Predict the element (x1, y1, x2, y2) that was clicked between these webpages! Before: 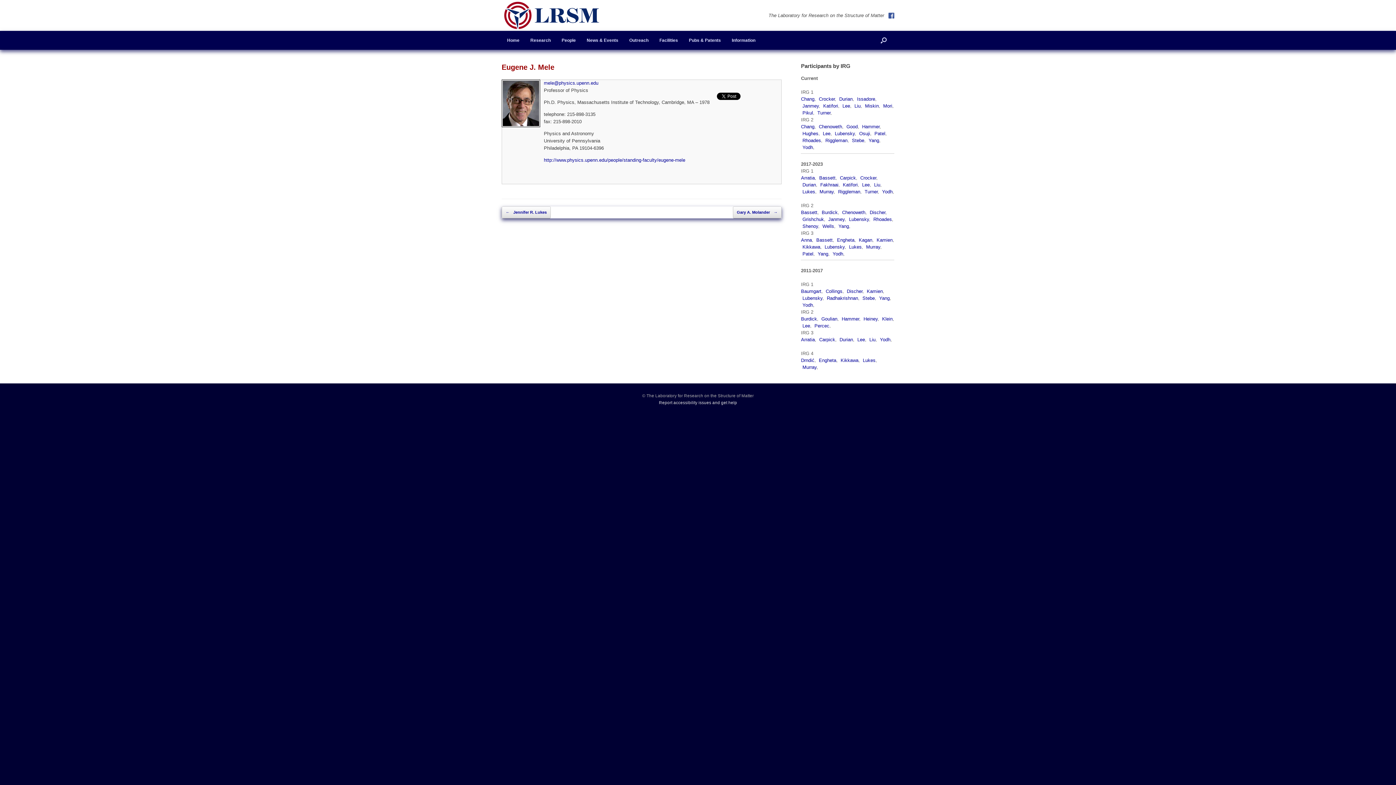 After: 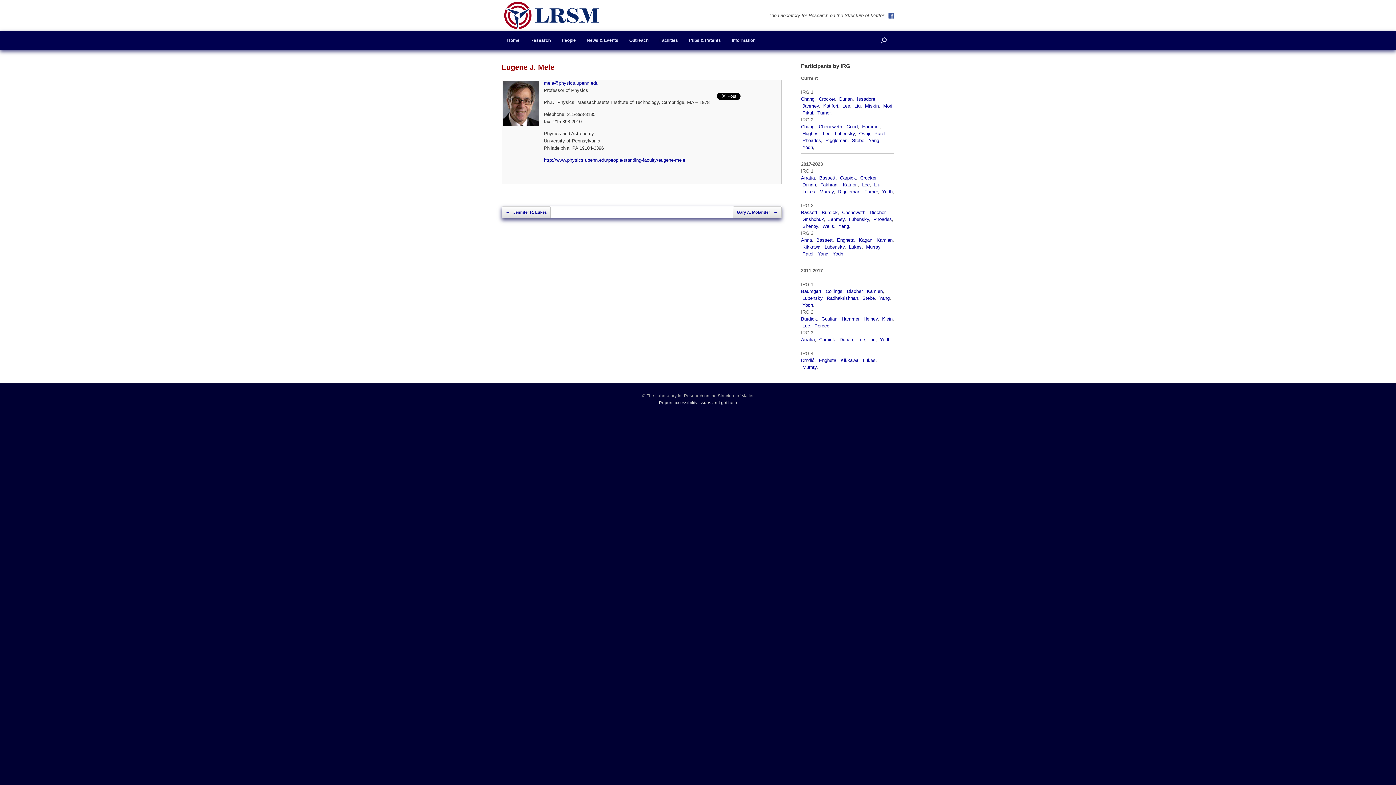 Action: bbox: (866, 244, 880, 249) label: Murray